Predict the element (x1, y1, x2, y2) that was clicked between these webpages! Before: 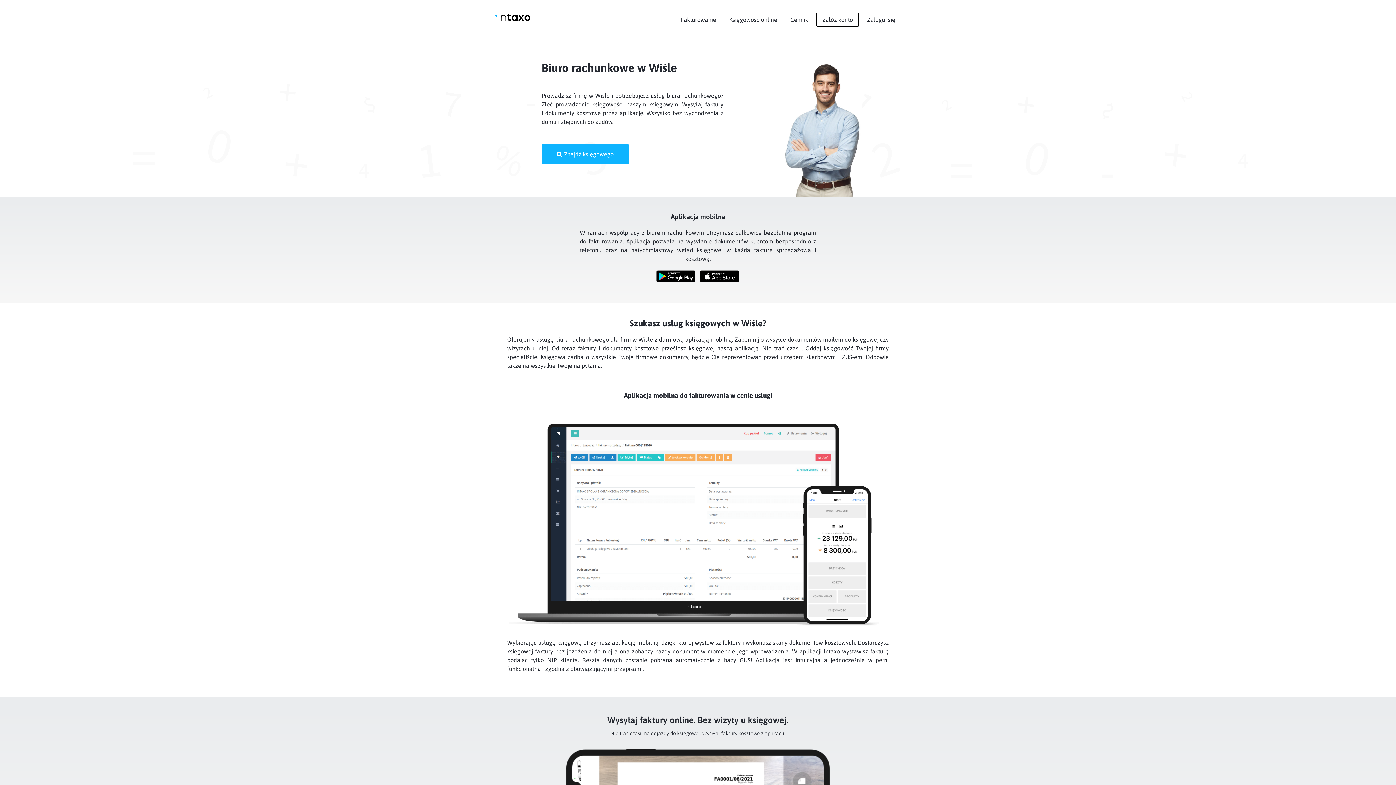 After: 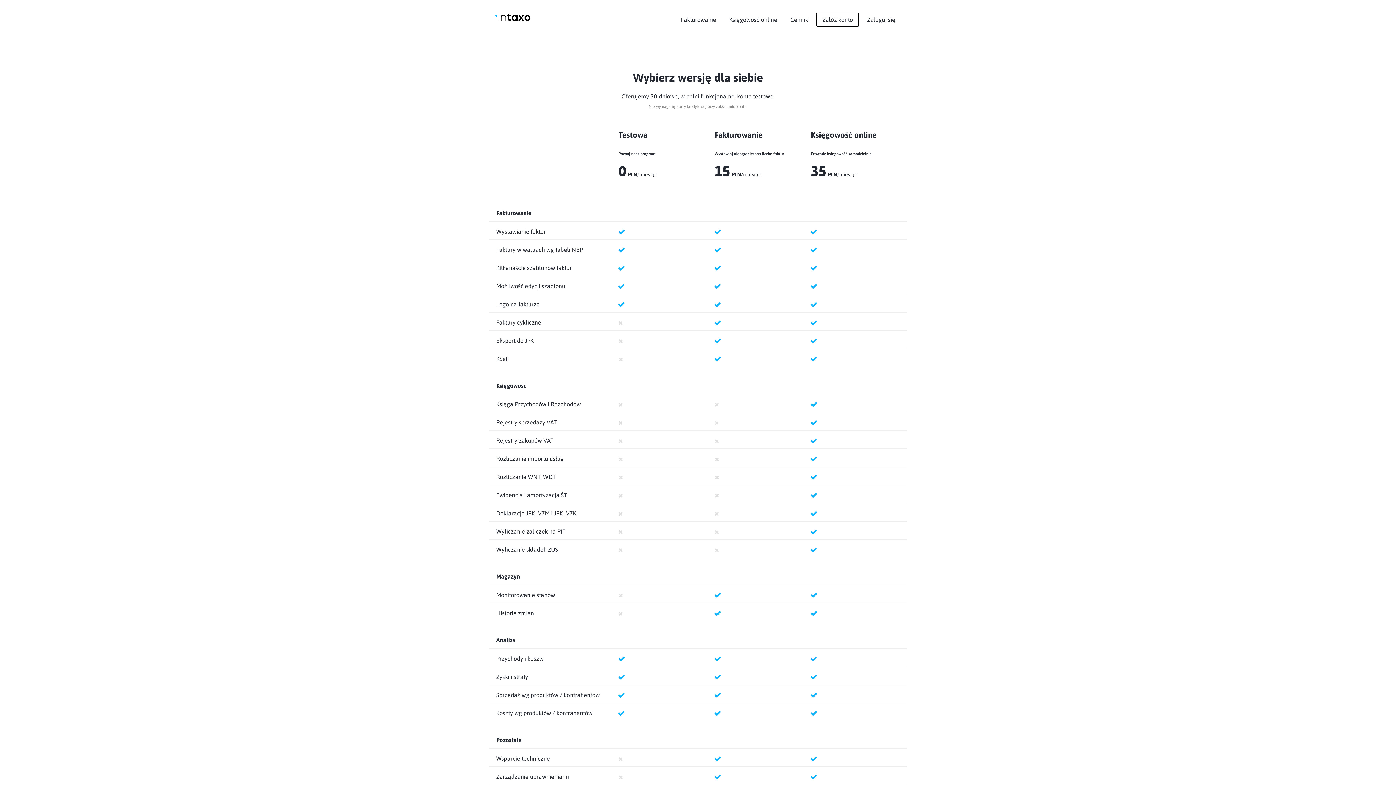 Action: bbox: (784, 12, 814, 26) label: Cennik